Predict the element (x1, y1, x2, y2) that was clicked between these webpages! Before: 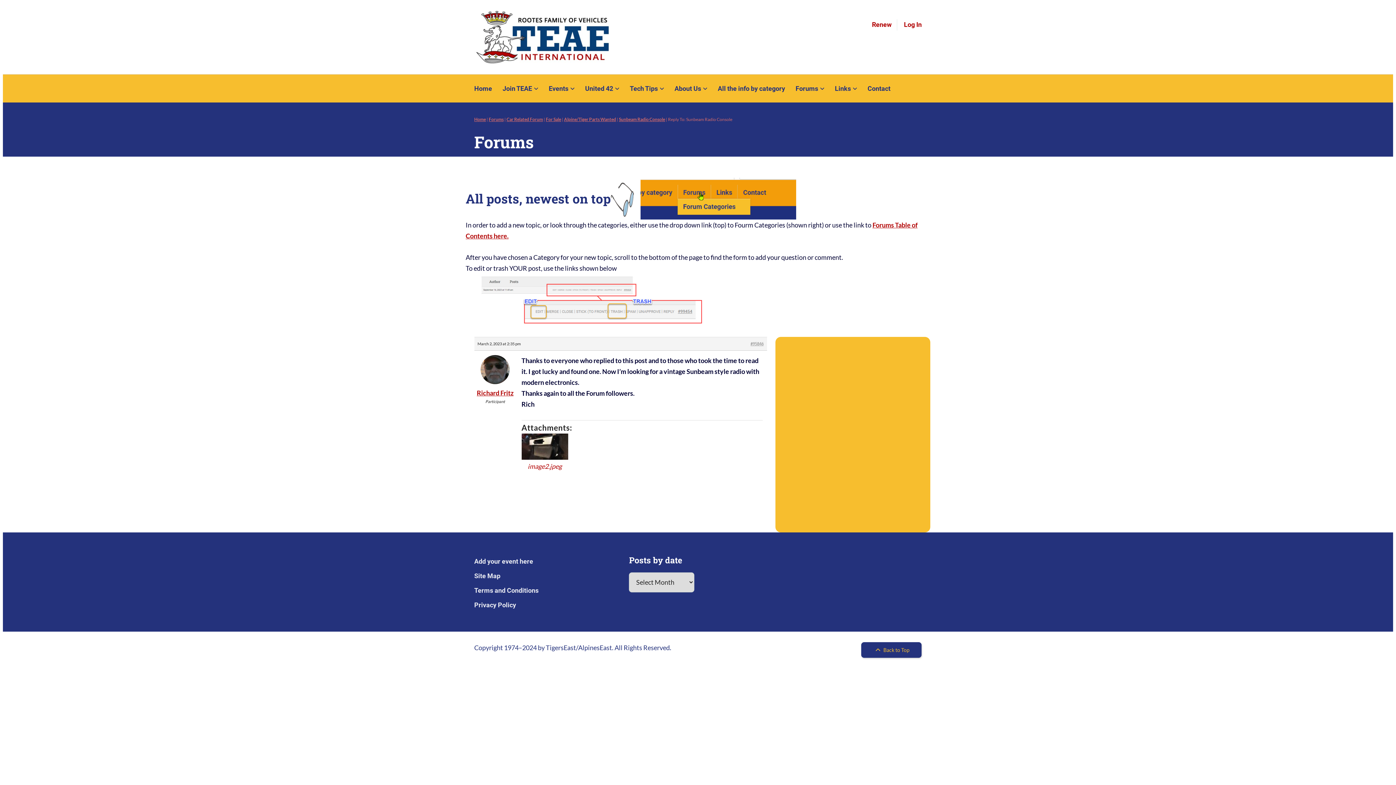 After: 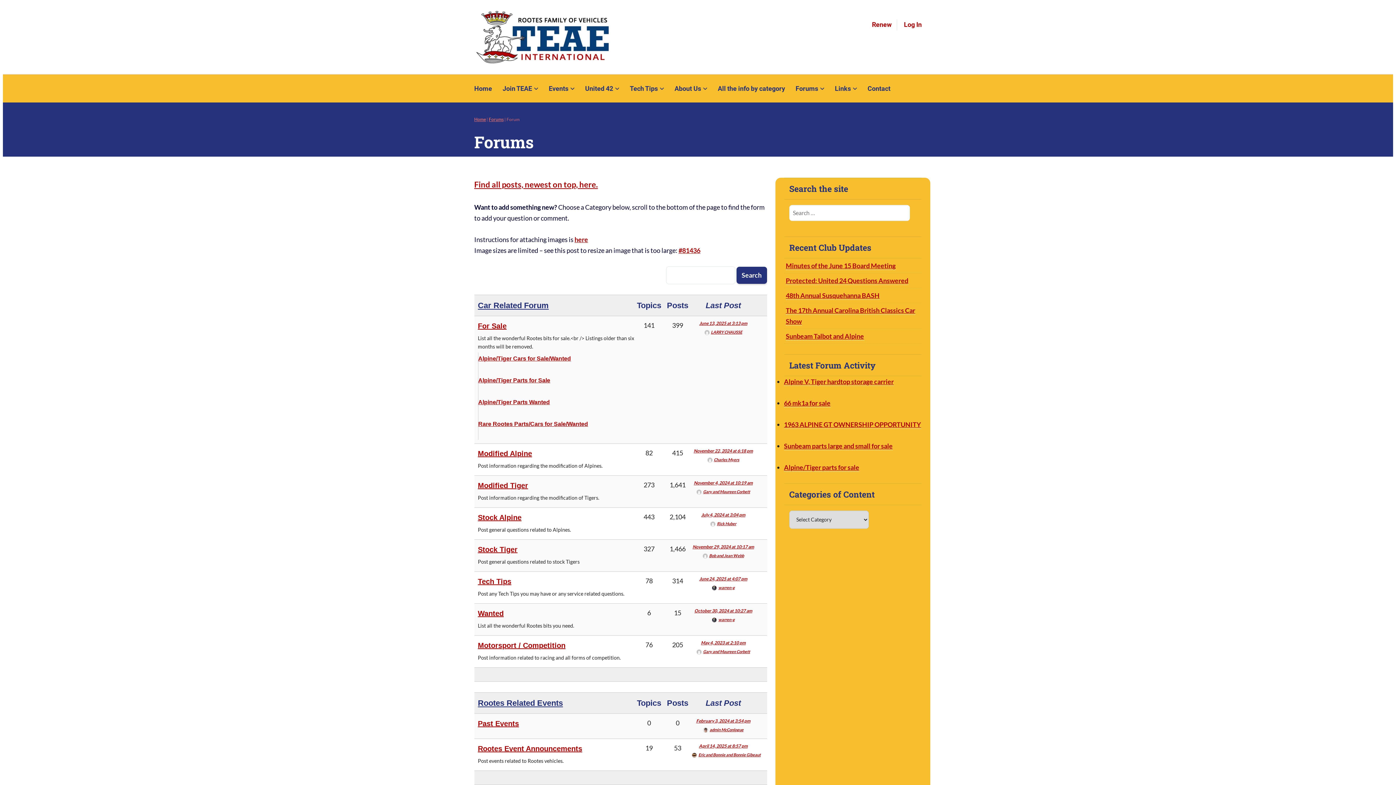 Action: bbox: (488, 116, 503, 122) label: Forums